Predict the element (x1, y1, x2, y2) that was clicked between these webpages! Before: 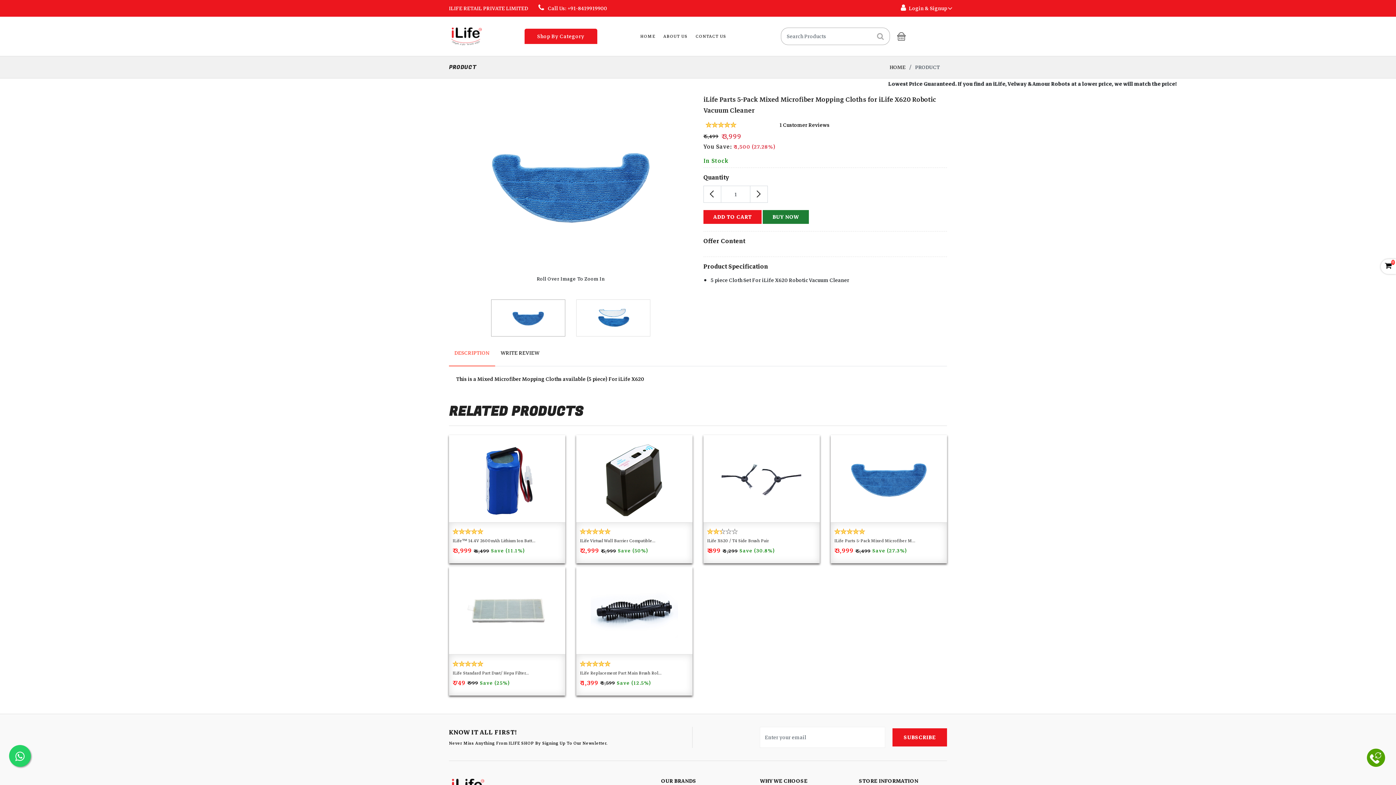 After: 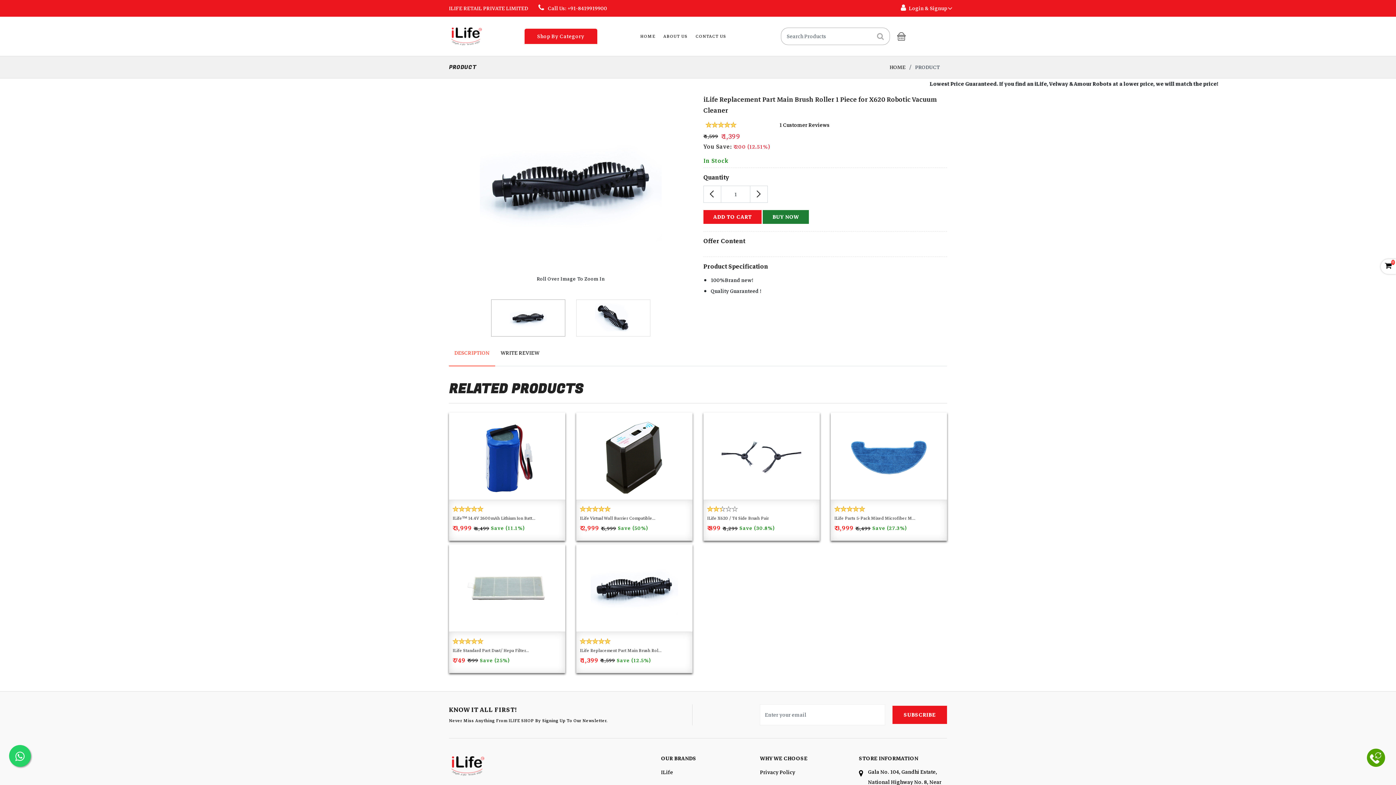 Action: bbox: (540, 567, 656, 654)